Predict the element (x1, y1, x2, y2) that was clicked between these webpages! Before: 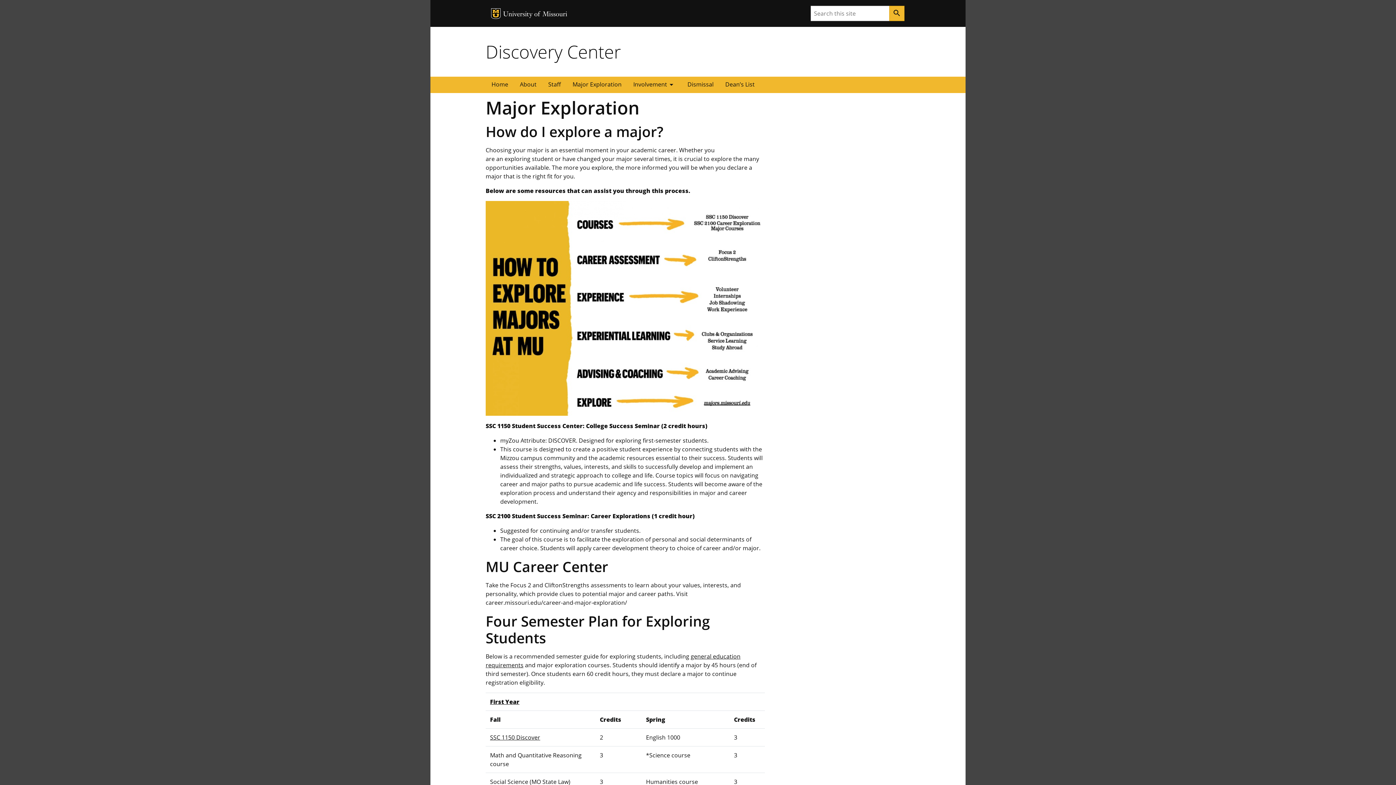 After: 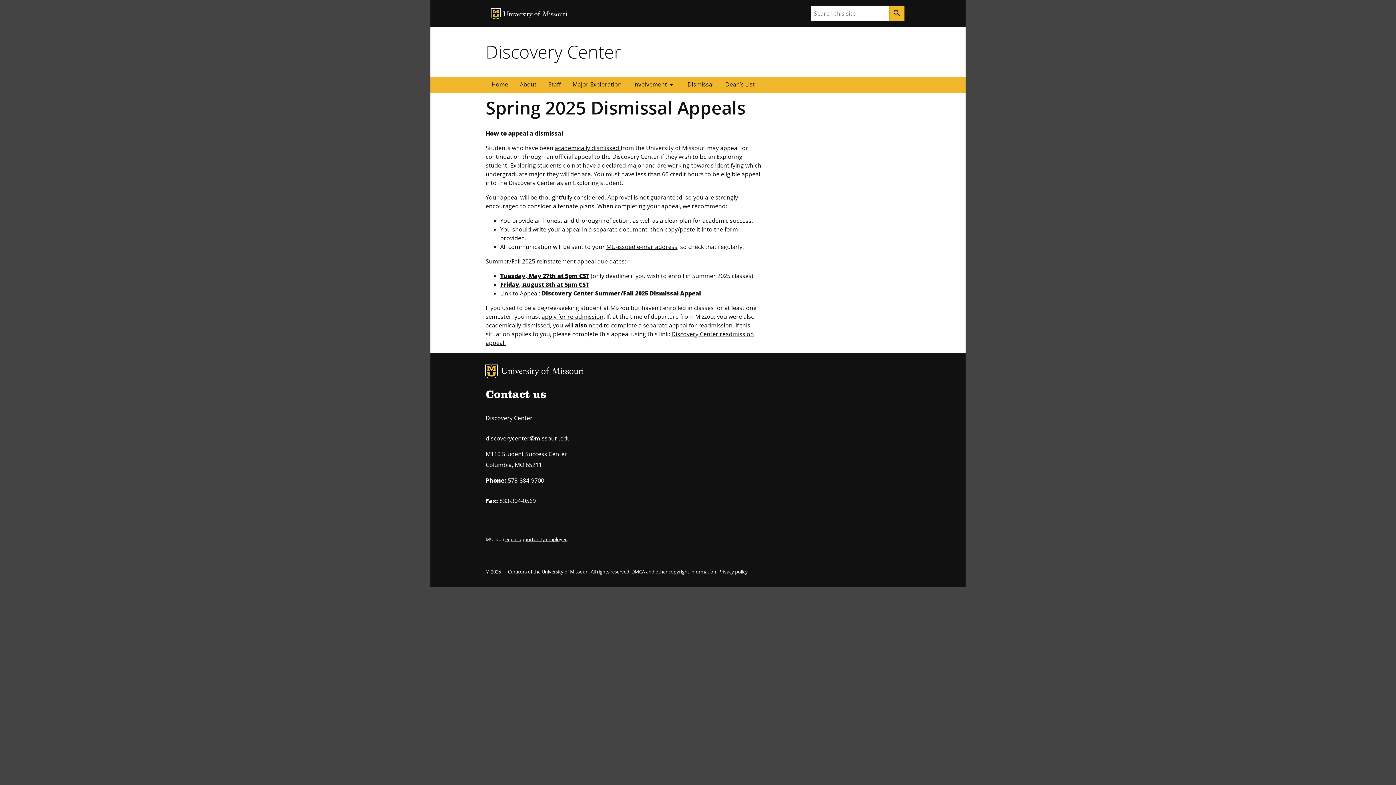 Action: bbox: (681, 76, 719, 92) label: Dismissal